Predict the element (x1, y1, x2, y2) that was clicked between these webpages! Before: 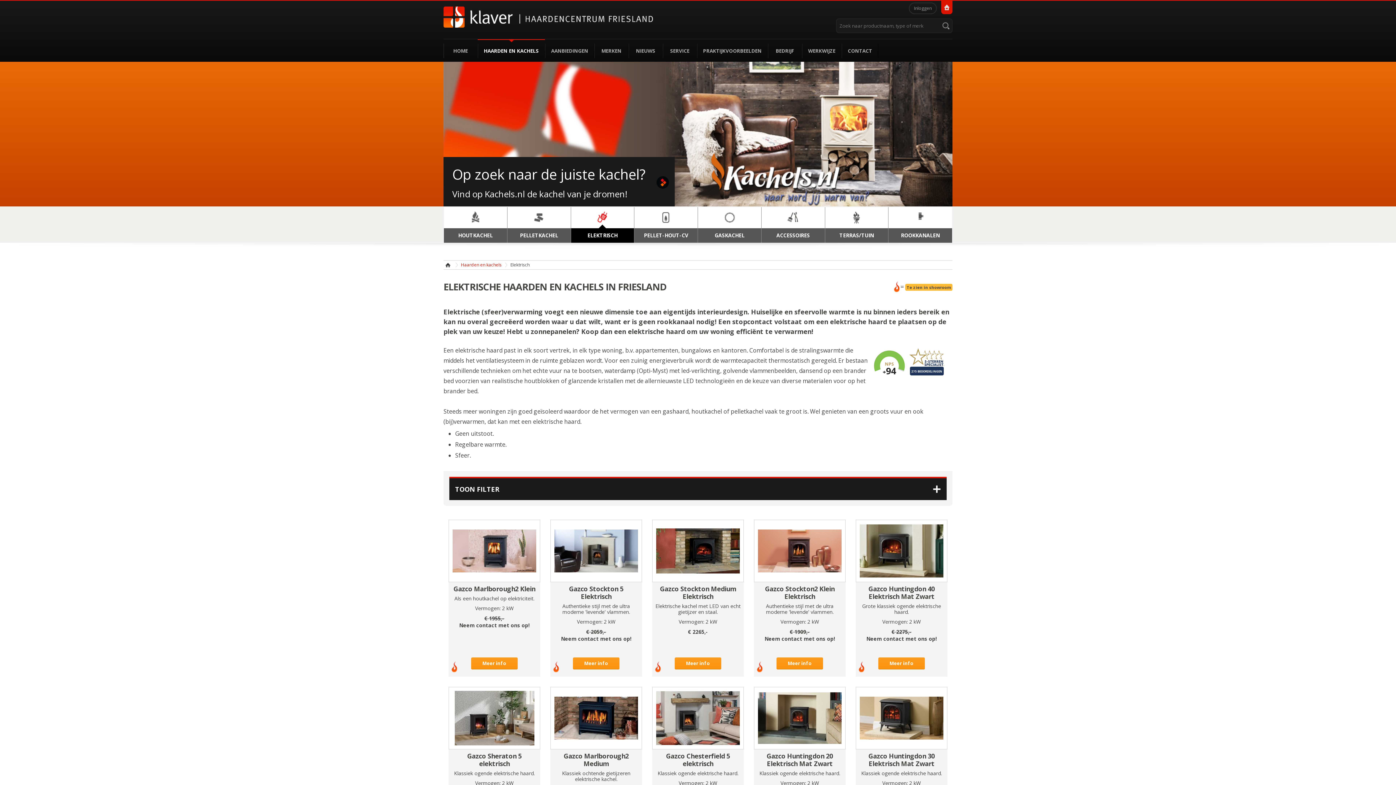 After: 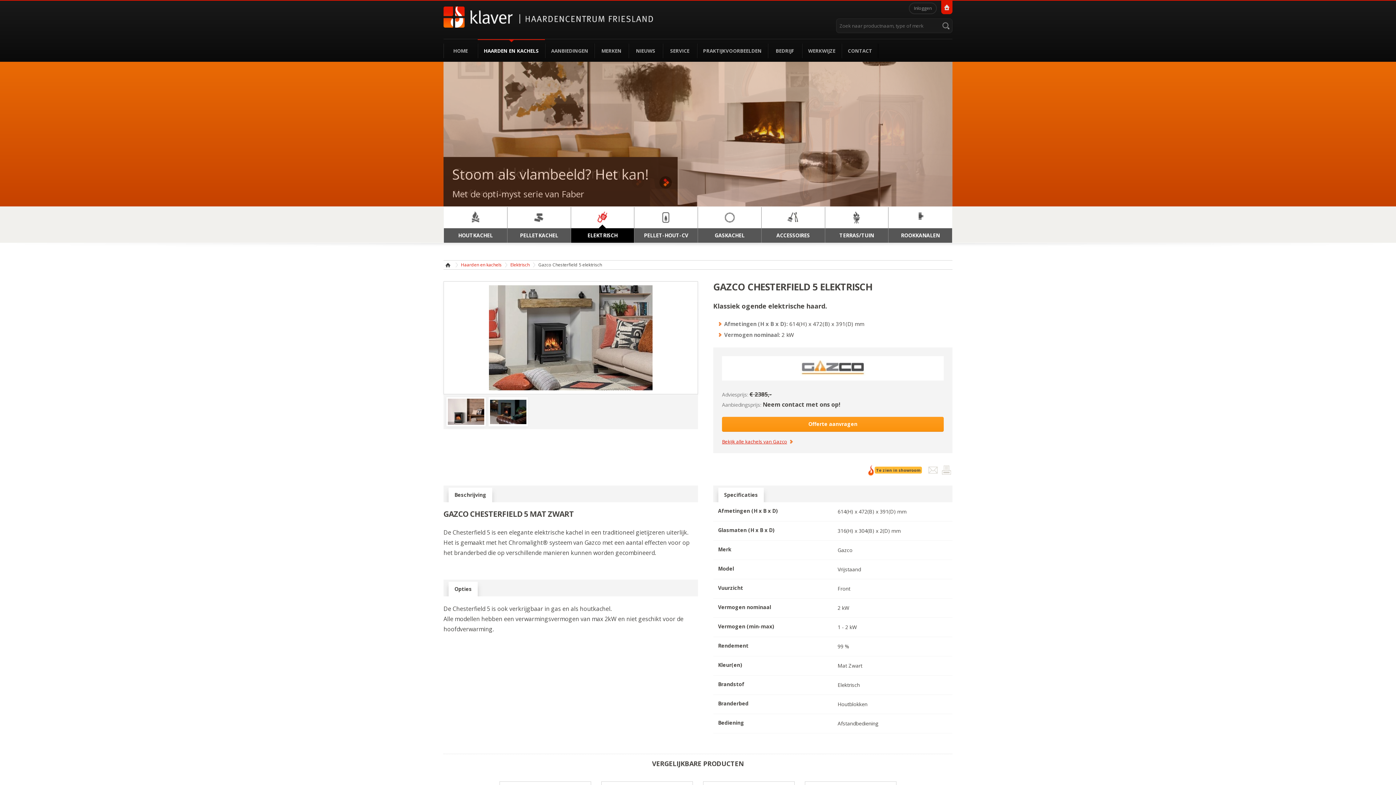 Action: bbox: (652, 752, 744, 768) label: Gazco Chesterfield 5 elektrisch